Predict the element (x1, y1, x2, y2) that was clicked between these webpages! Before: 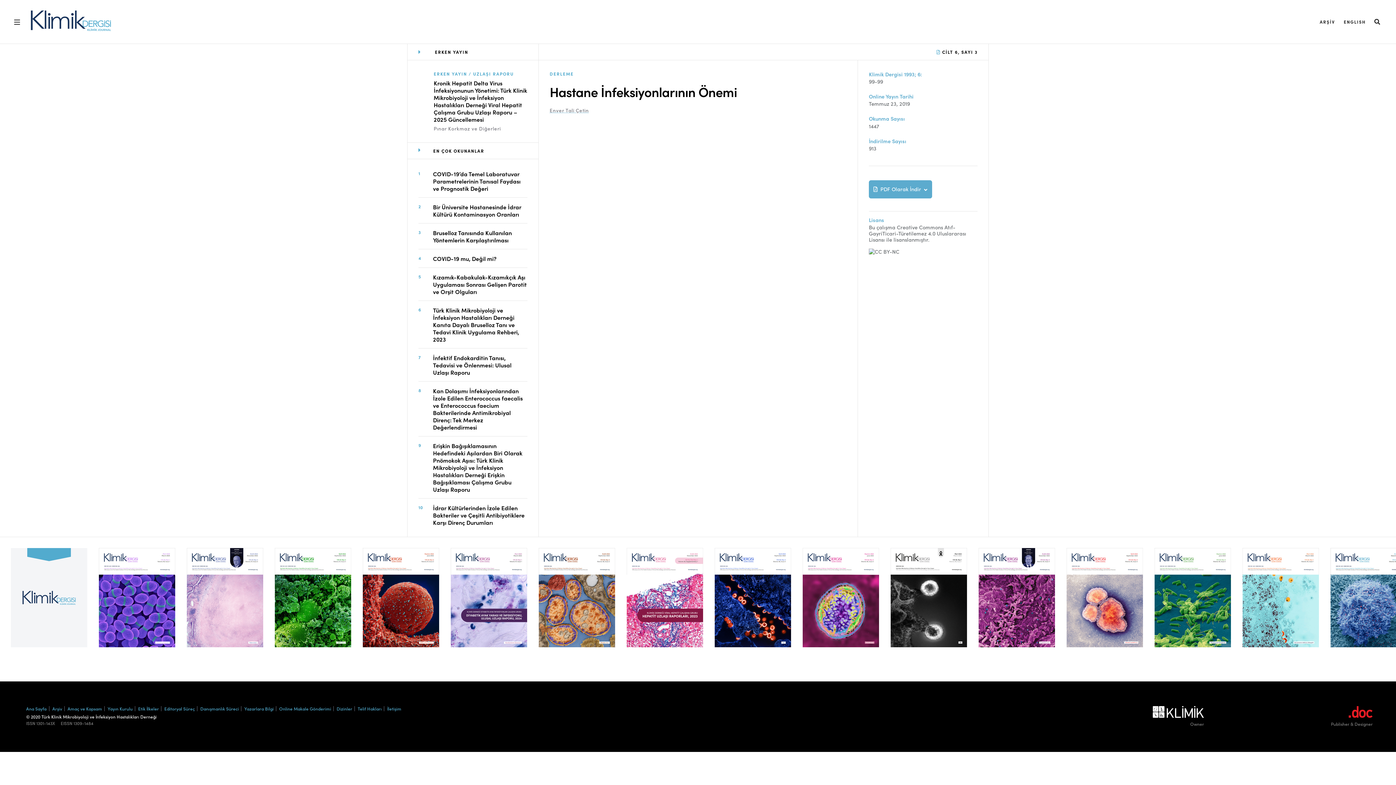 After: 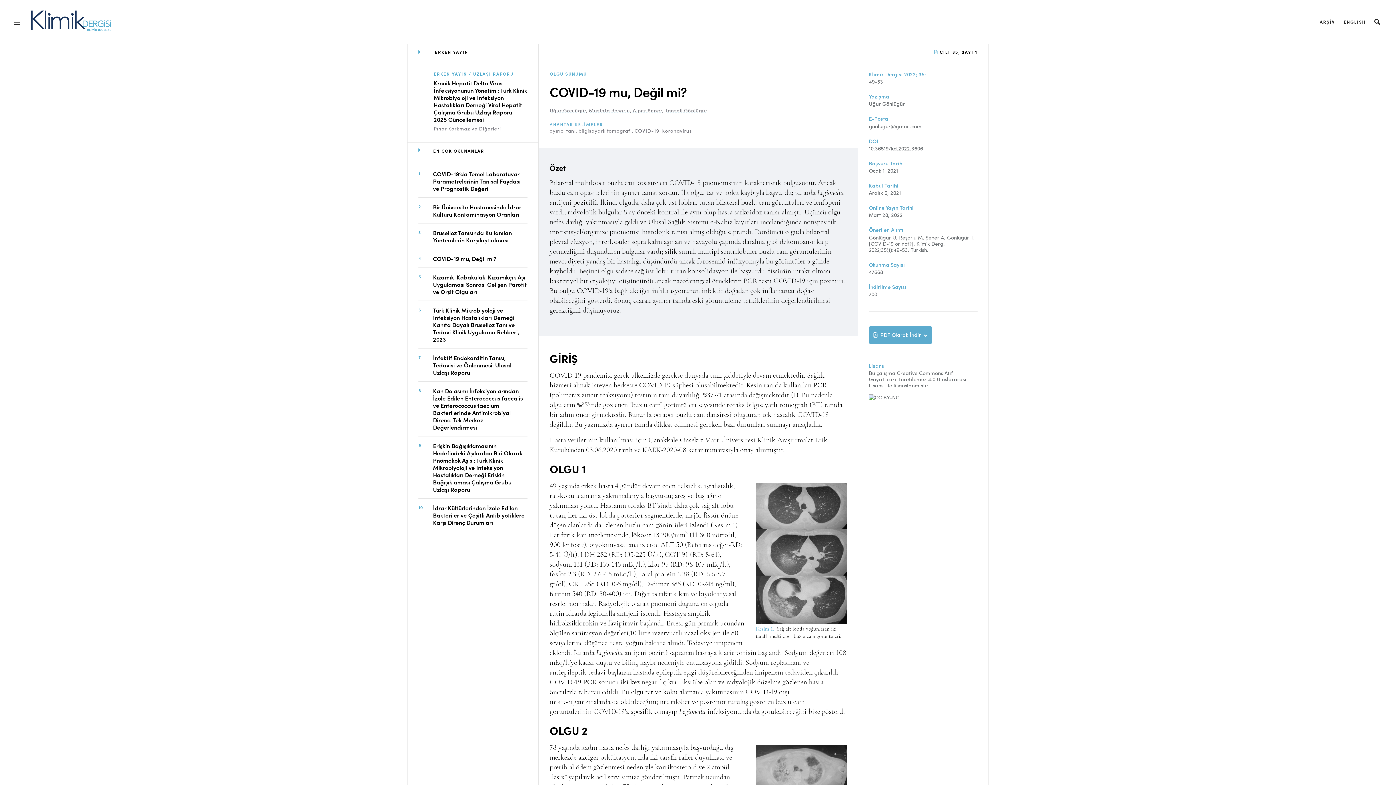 Action: bbox: (433, 254, 496, 262) label: COVID-19 mu, Değil mi?